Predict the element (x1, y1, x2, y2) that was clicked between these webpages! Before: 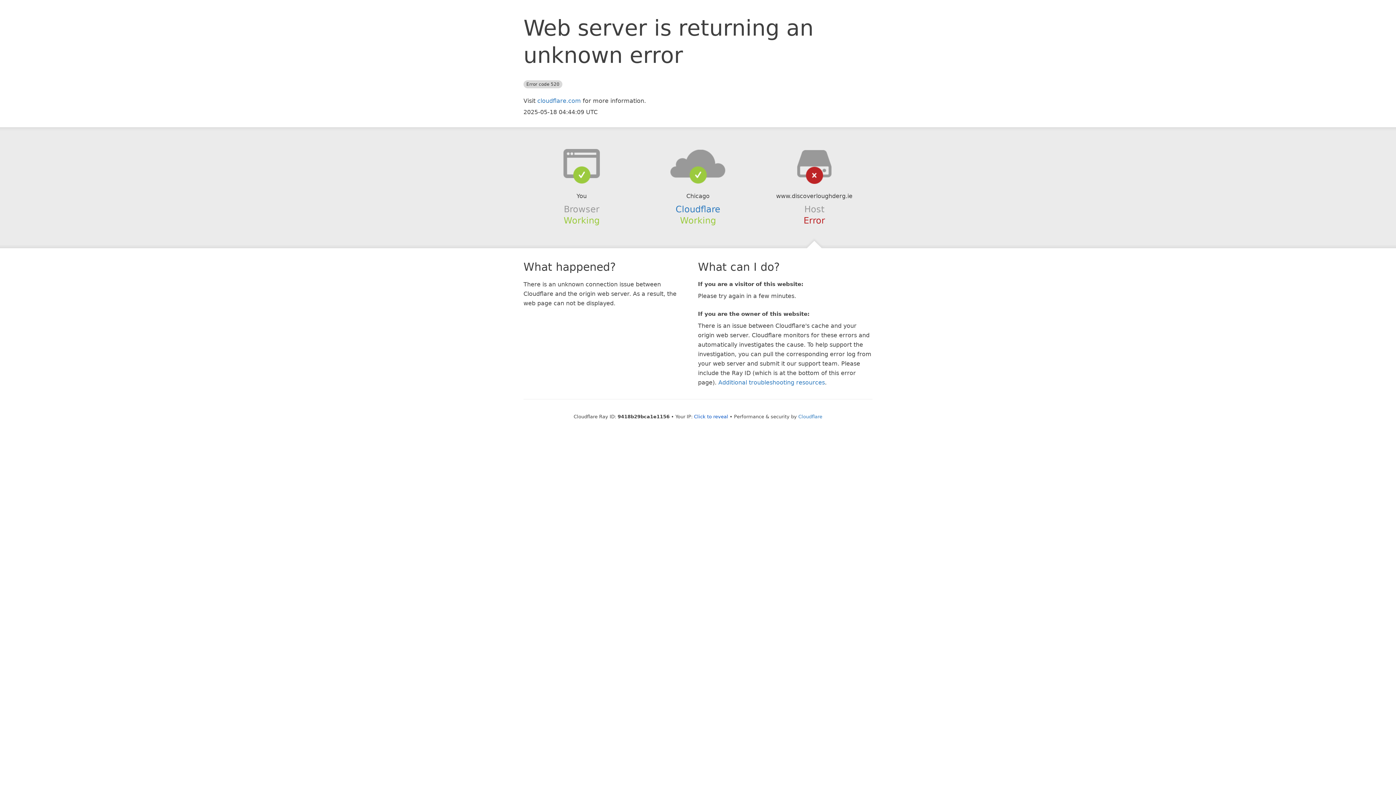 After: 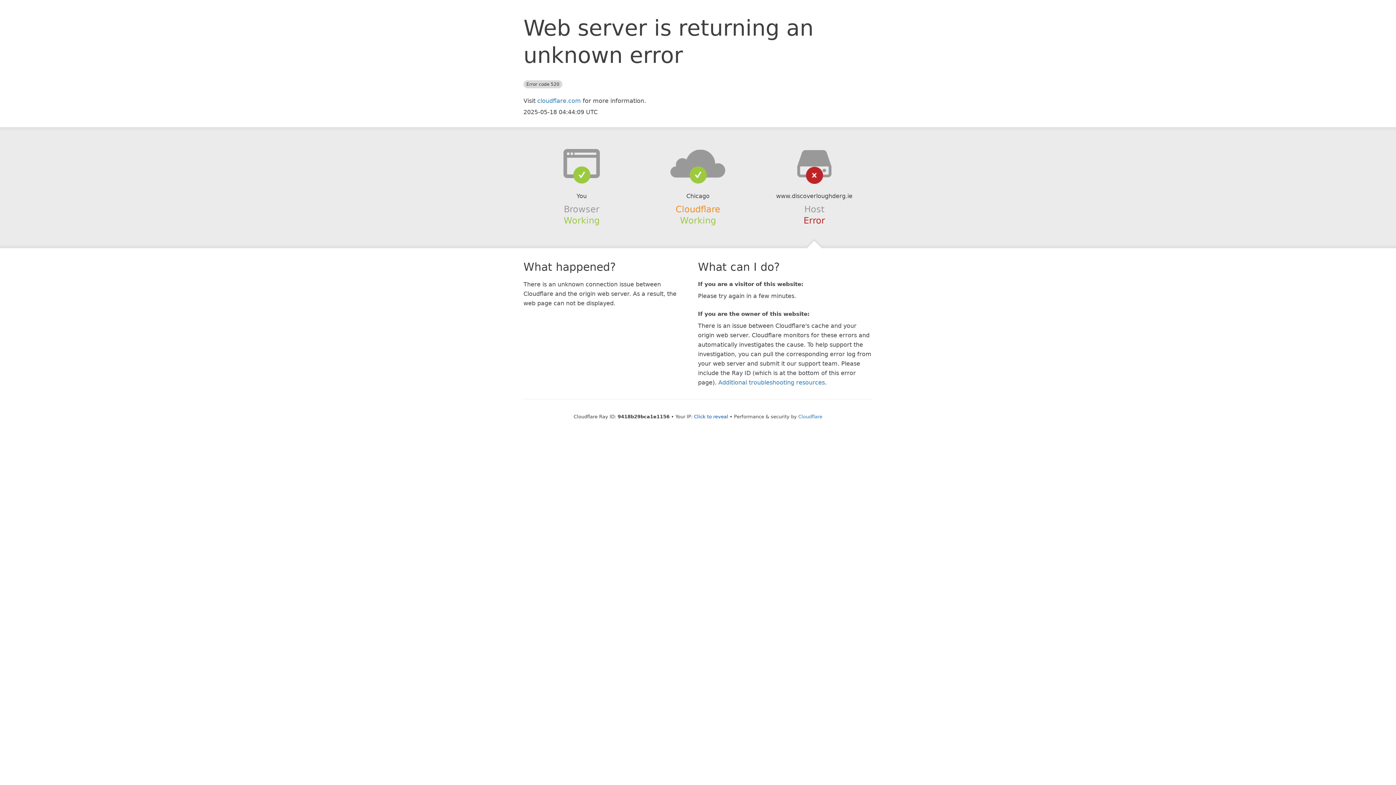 Action: bbox: (675, 204, 720, 214) label: Cloudflare